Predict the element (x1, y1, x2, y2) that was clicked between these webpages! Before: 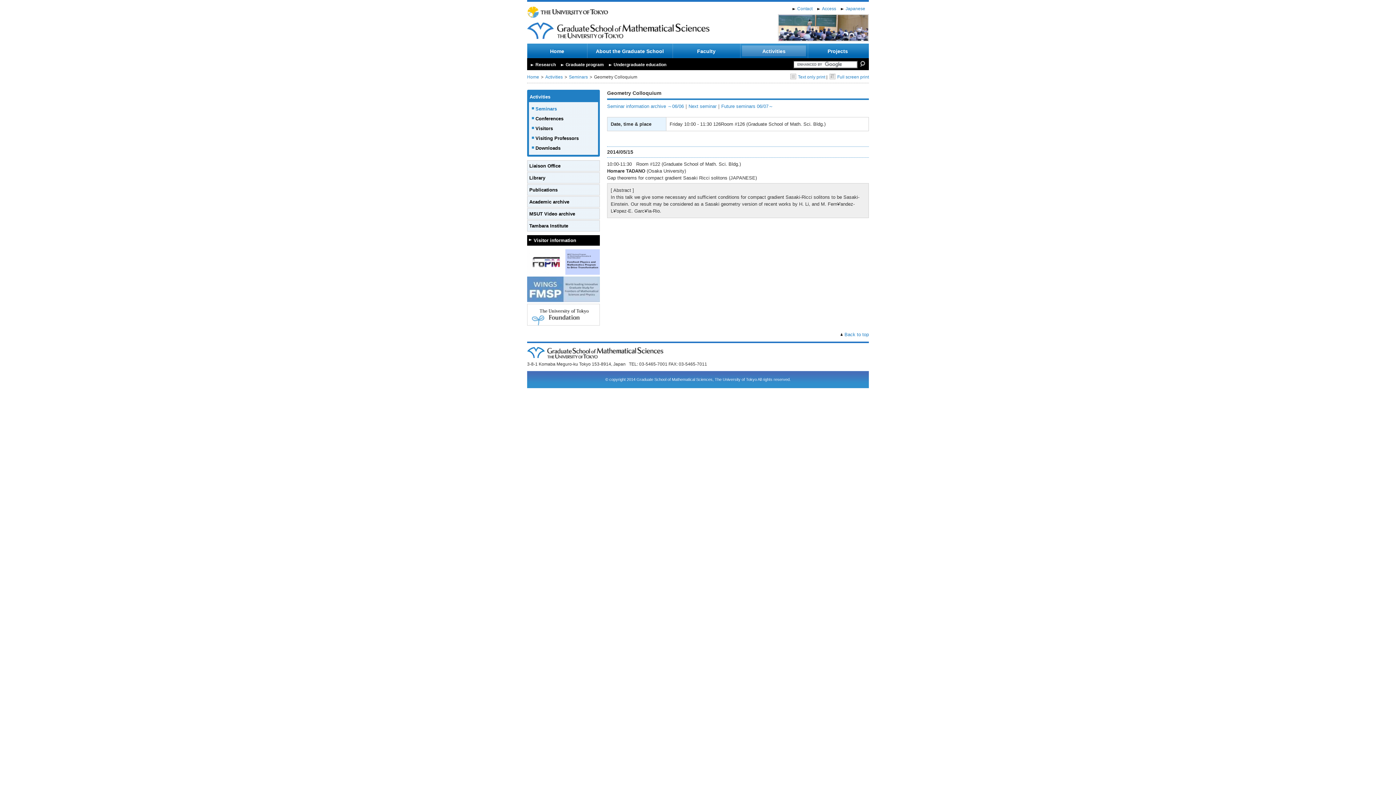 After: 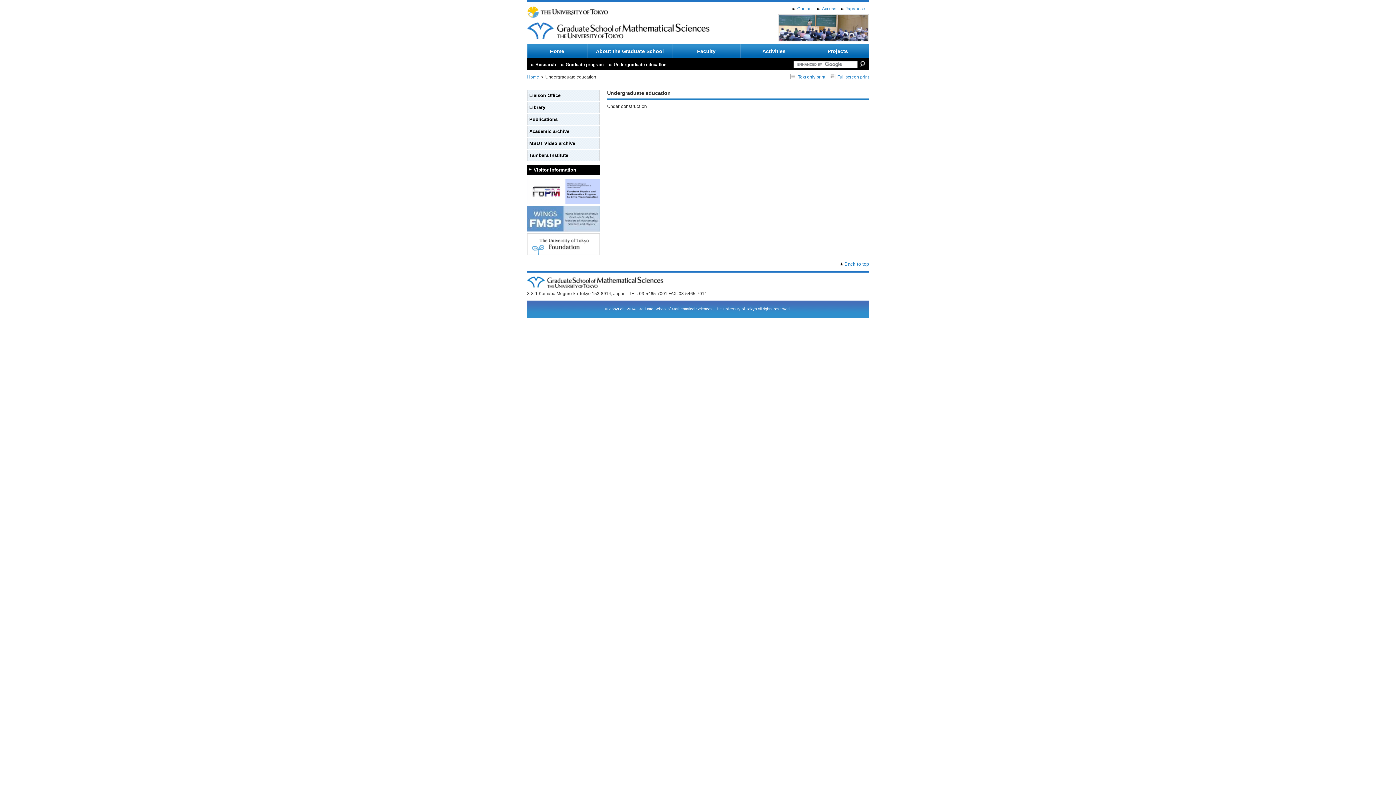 Action: bbox: (609, 62, 670, 67) label: Undergraduate education